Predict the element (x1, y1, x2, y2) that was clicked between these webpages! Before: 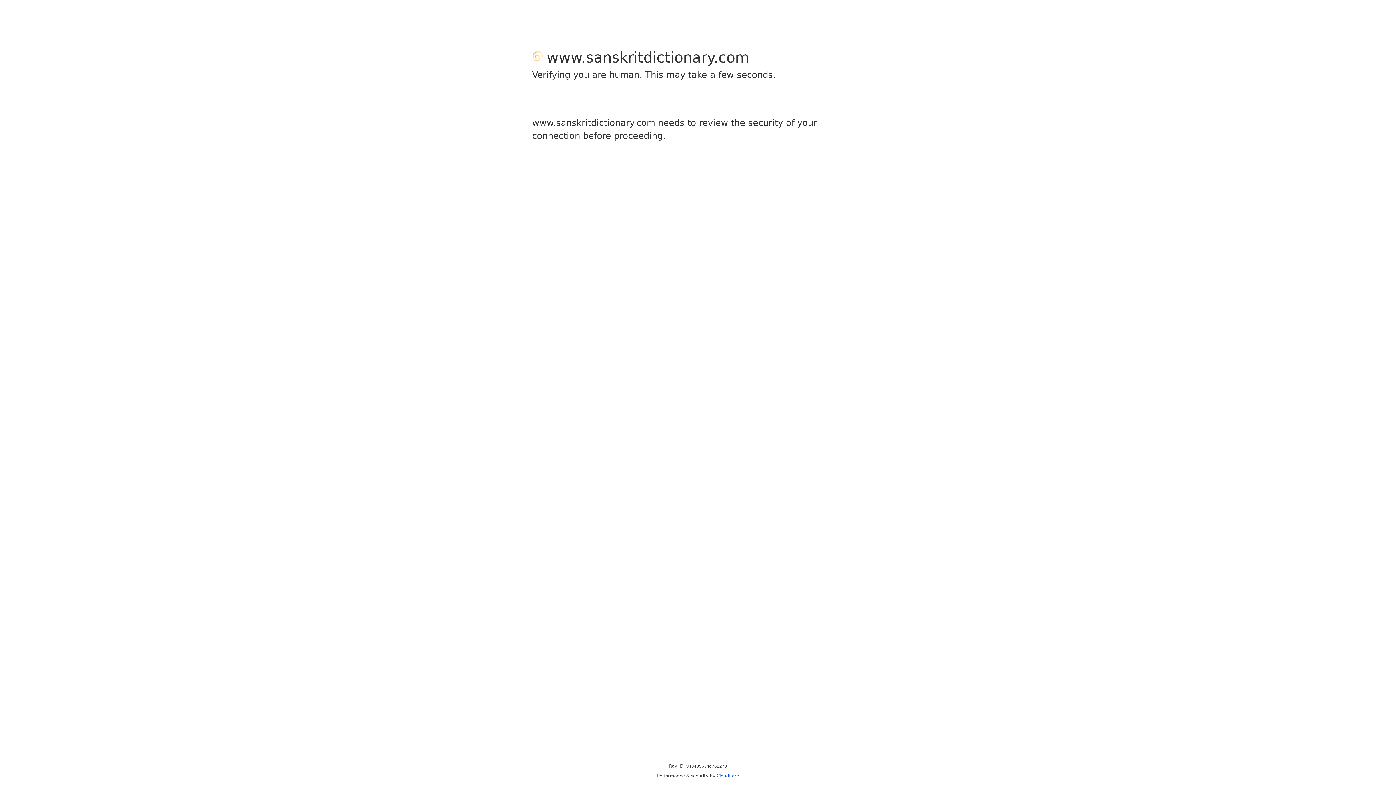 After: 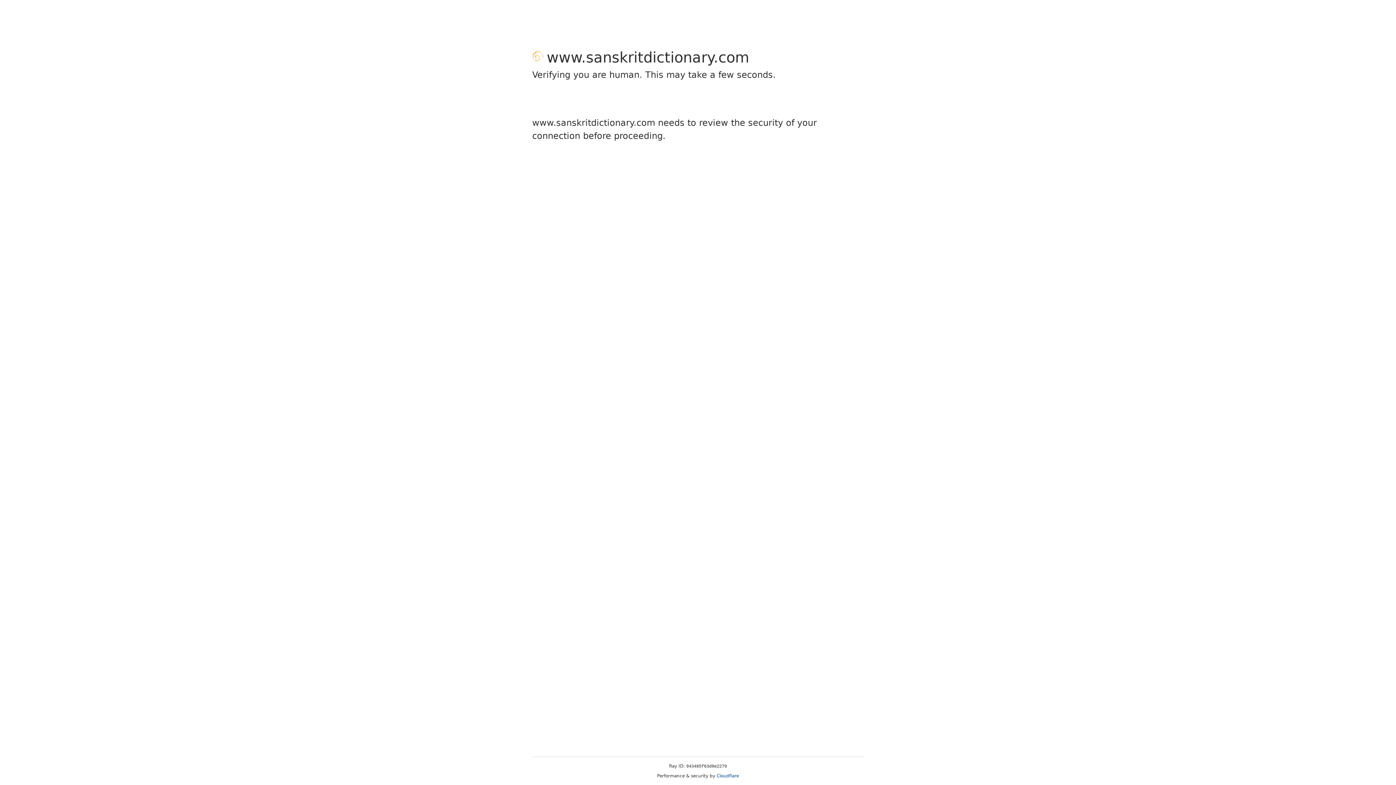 Action: label: Cloudflare bbox: (716, 773, 739, 778)